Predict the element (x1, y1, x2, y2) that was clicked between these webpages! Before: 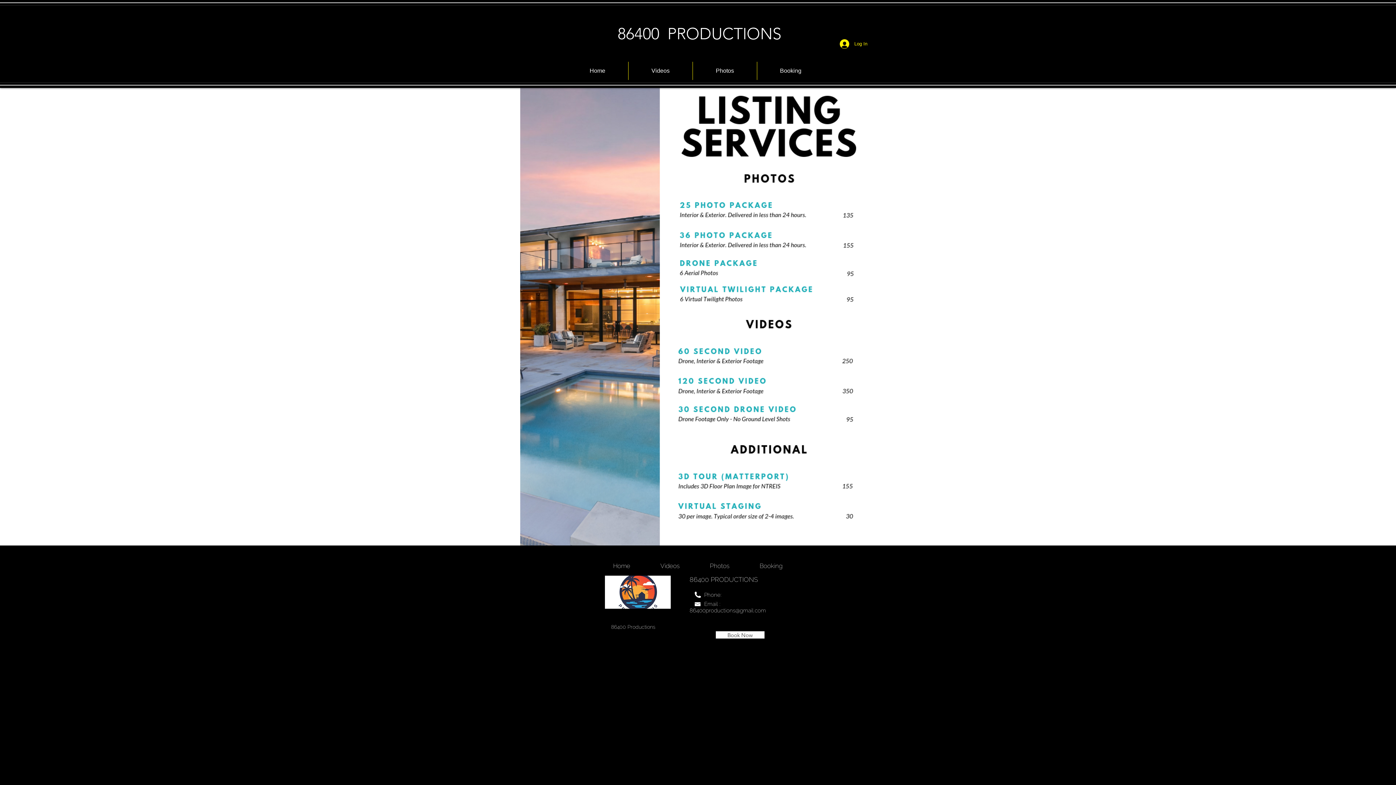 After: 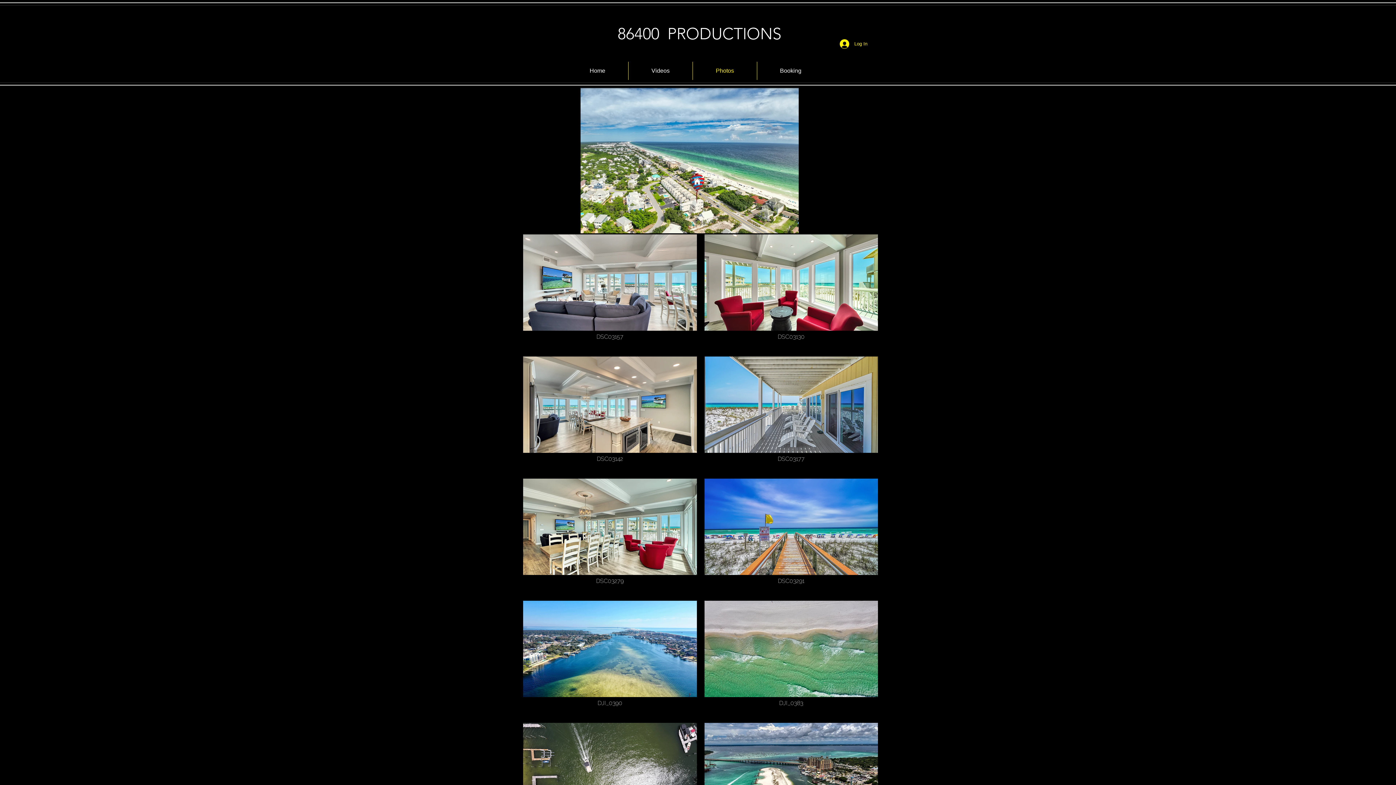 Action: bbox: (694, 558, 744, 574) label: Photos